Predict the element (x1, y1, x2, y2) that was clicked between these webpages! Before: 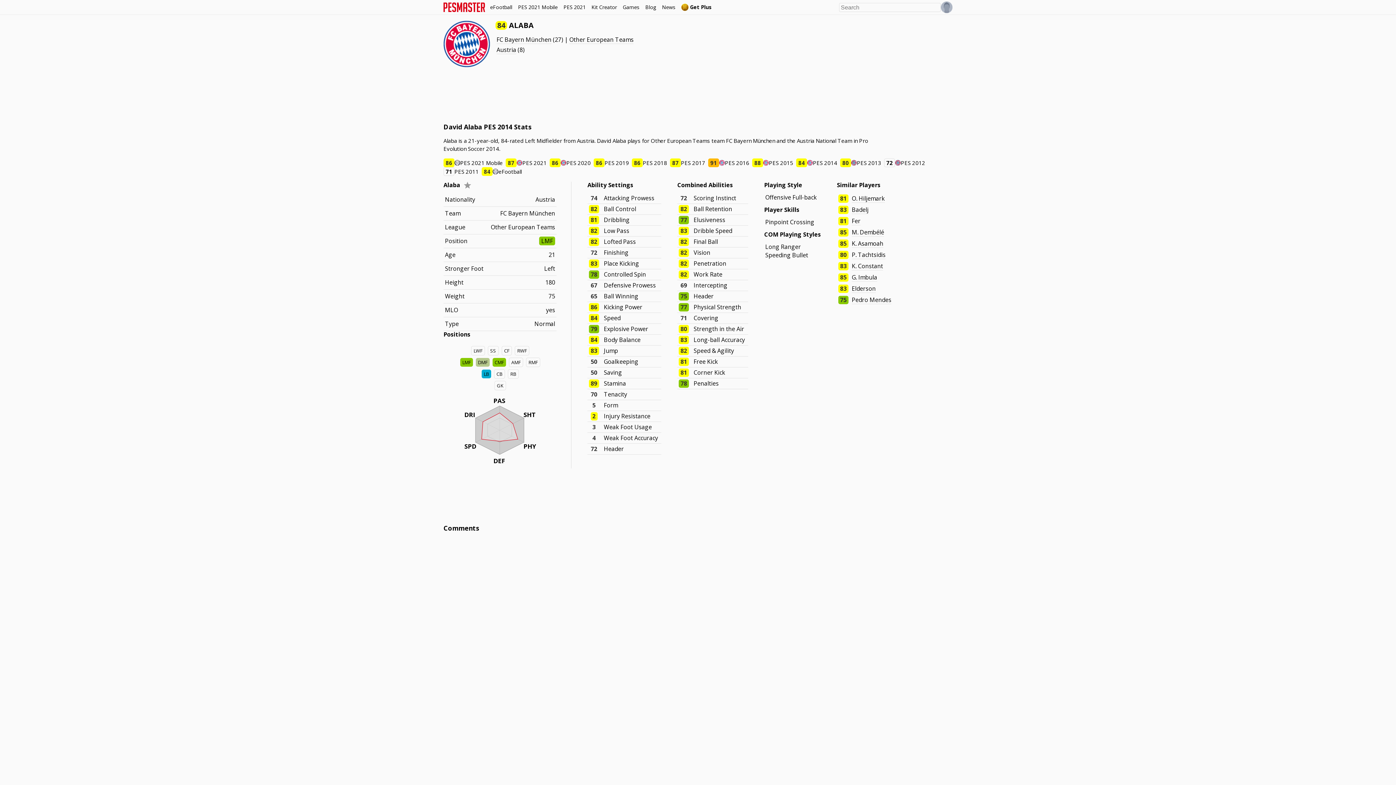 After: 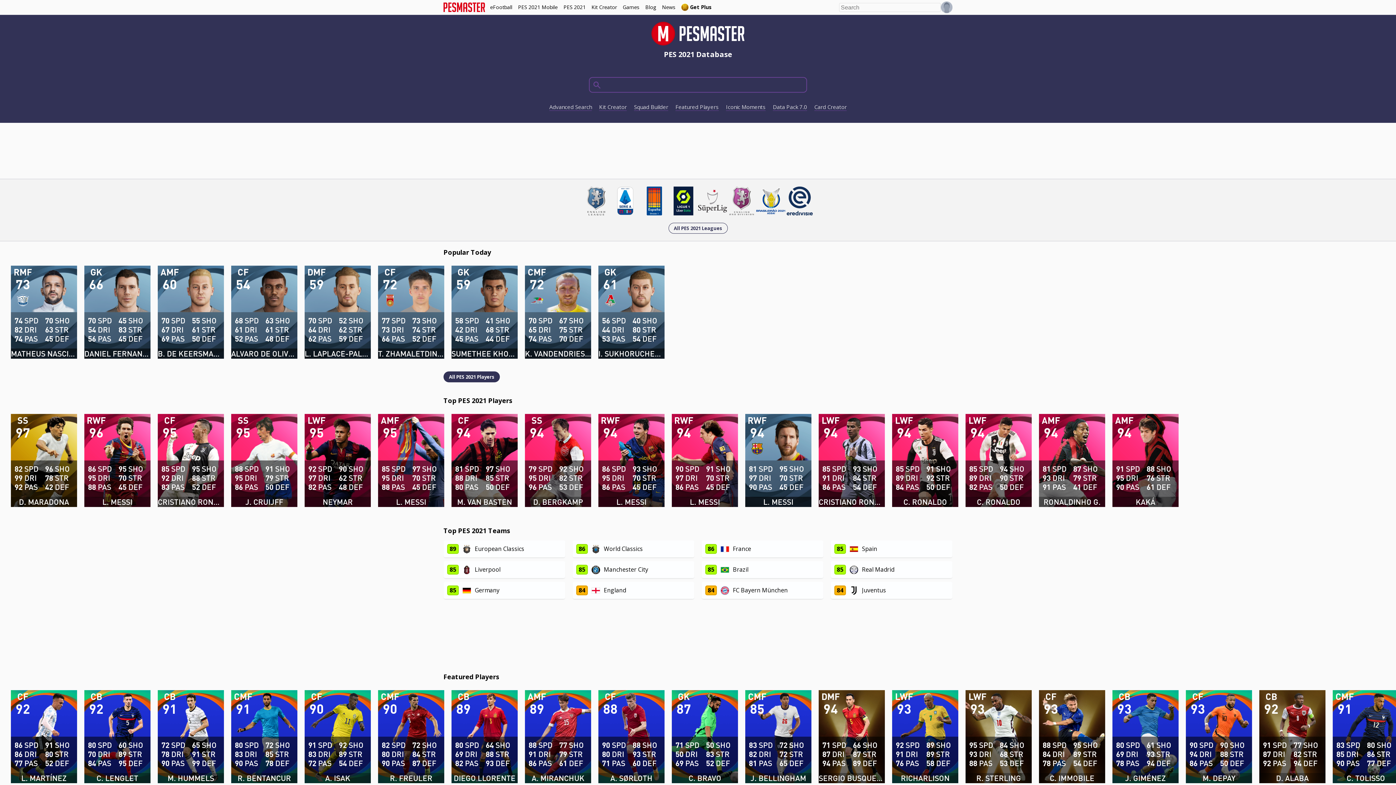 Action: bbox: (560, 0, 588, 14) label: PES 2021